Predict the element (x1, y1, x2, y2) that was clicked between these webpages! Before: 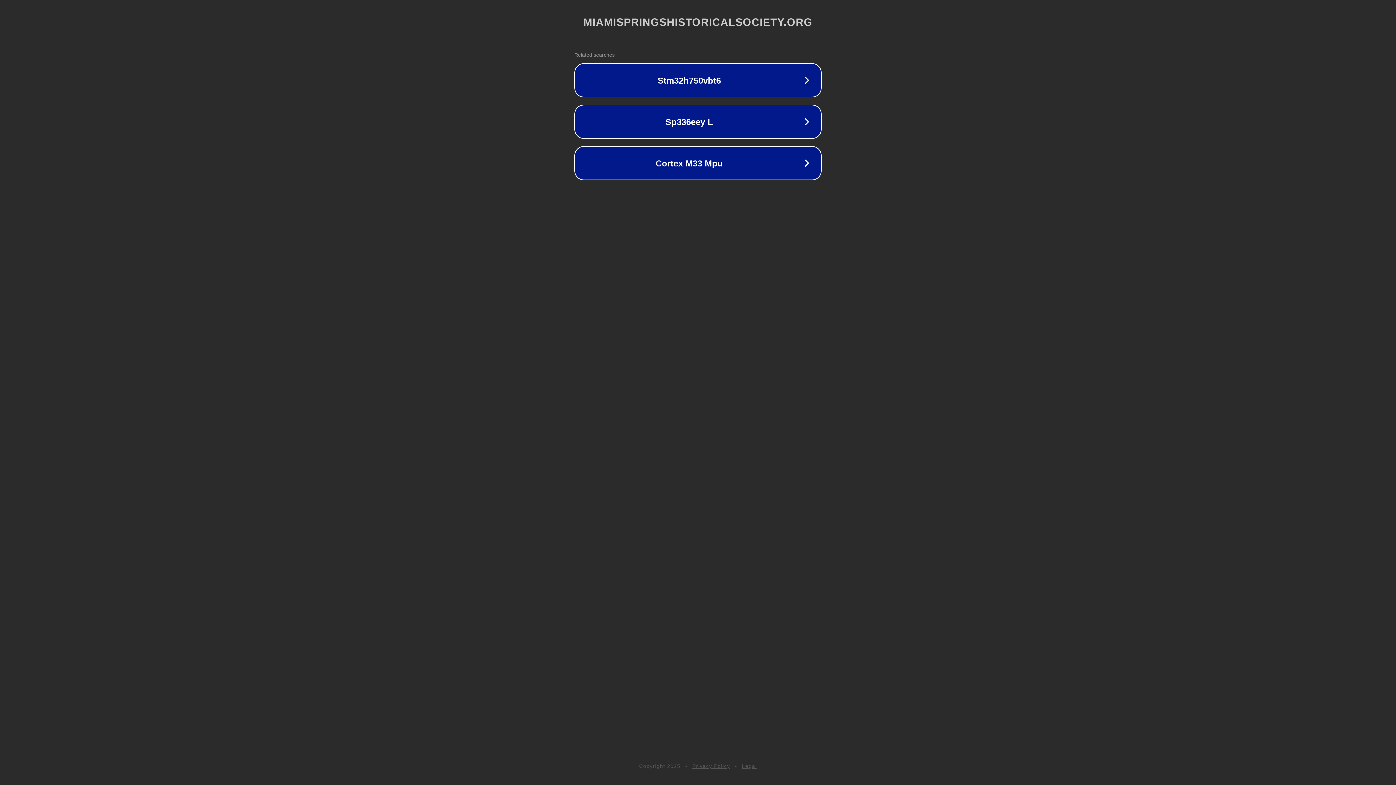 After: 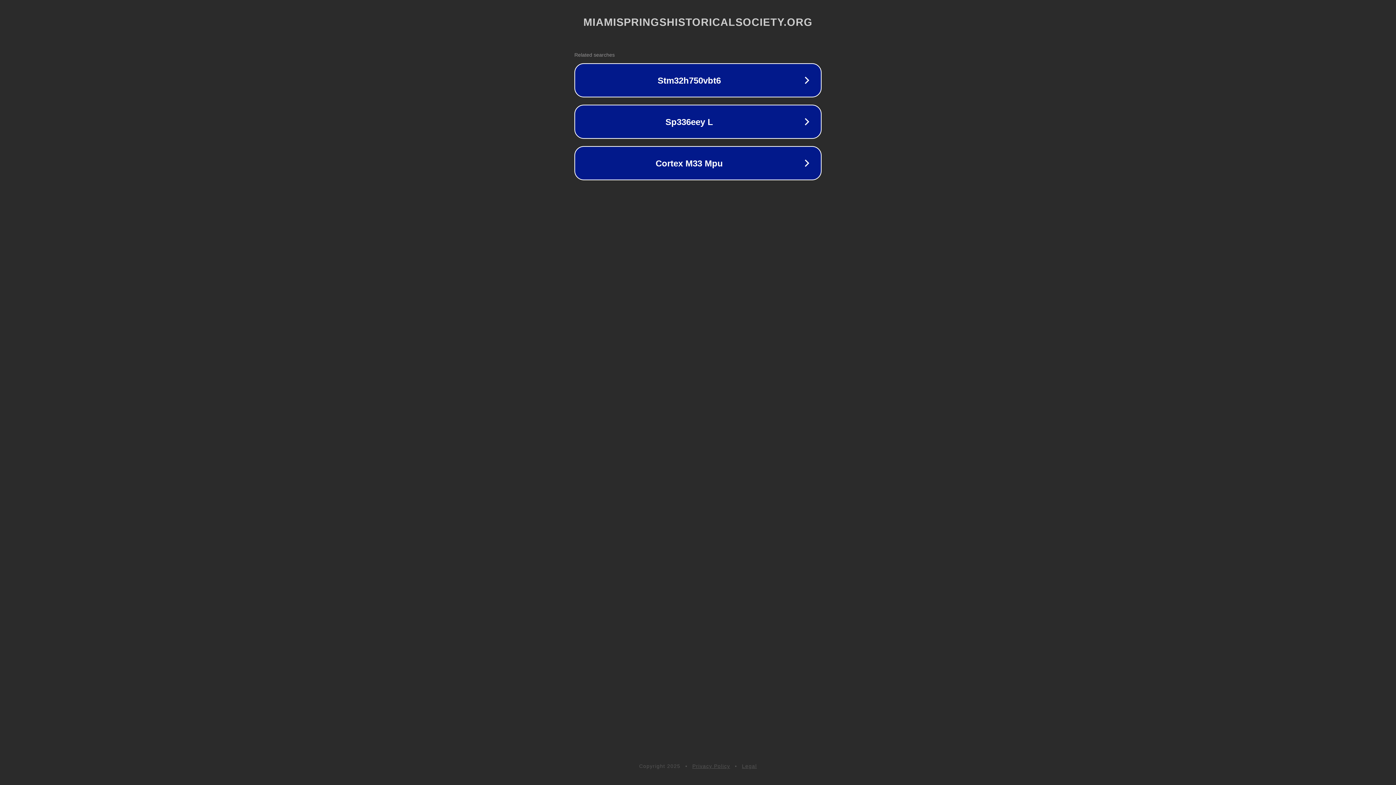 Action: bbox: (742, 763, 757, 769) label: Legal